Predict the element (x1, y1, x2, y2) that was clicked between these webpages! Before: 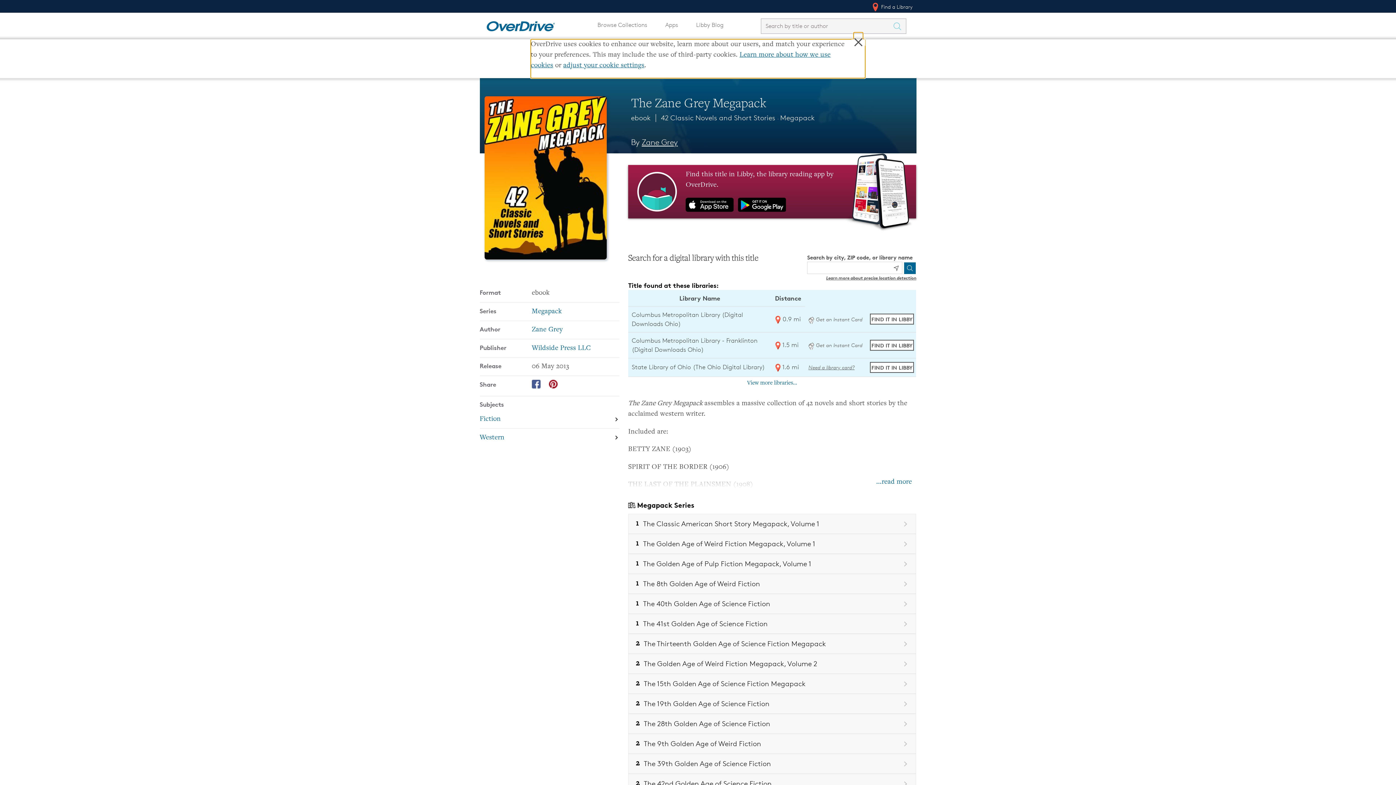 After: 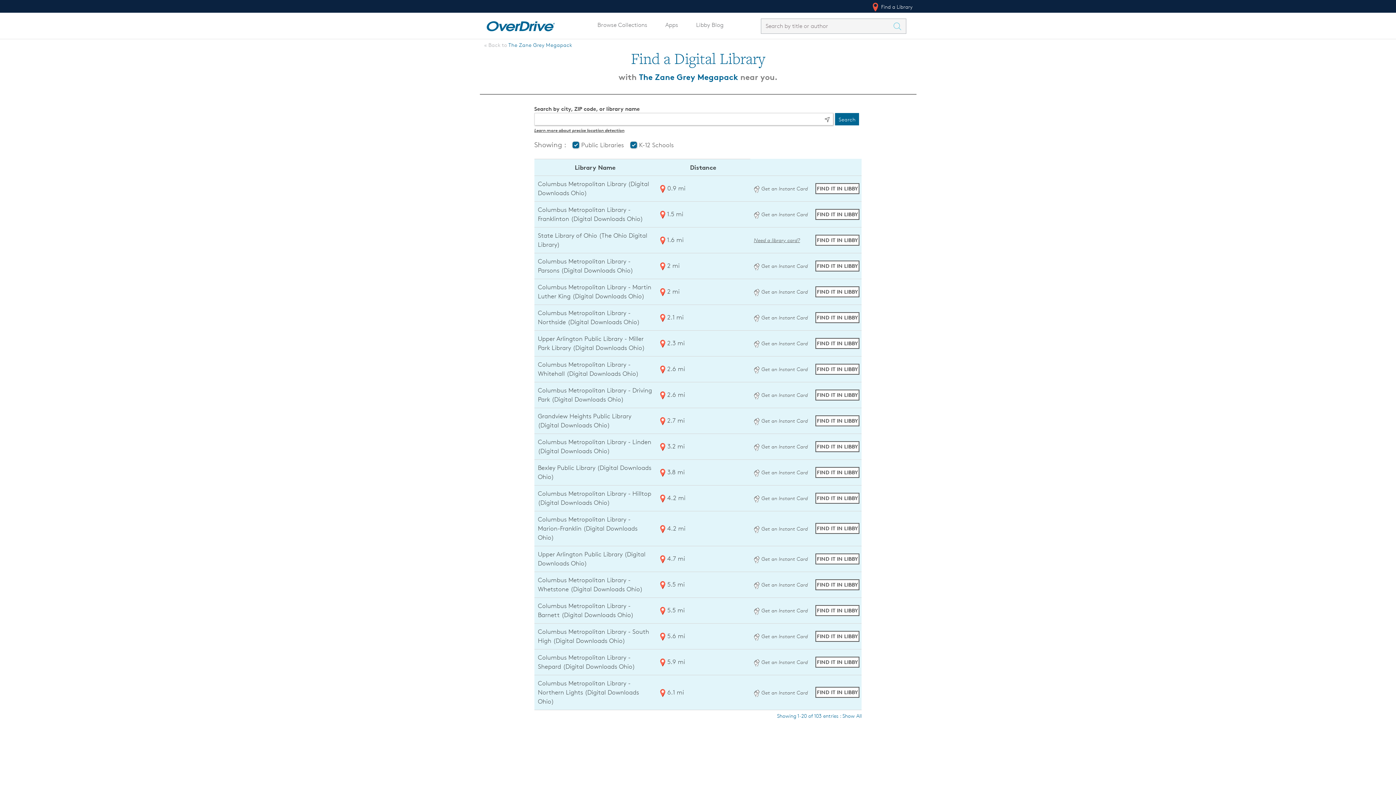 Action: label: View more libraries... bbox: (747, 380, 797, 386)